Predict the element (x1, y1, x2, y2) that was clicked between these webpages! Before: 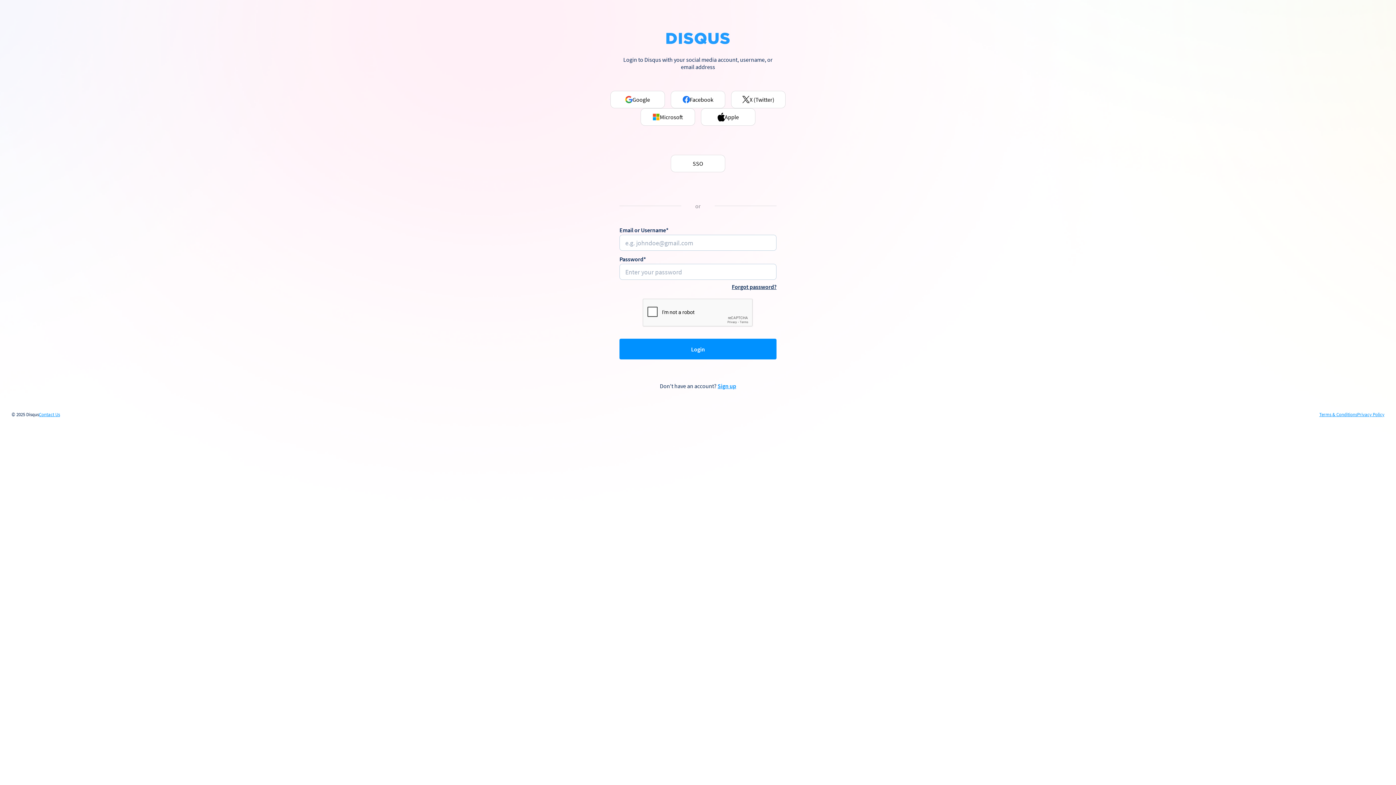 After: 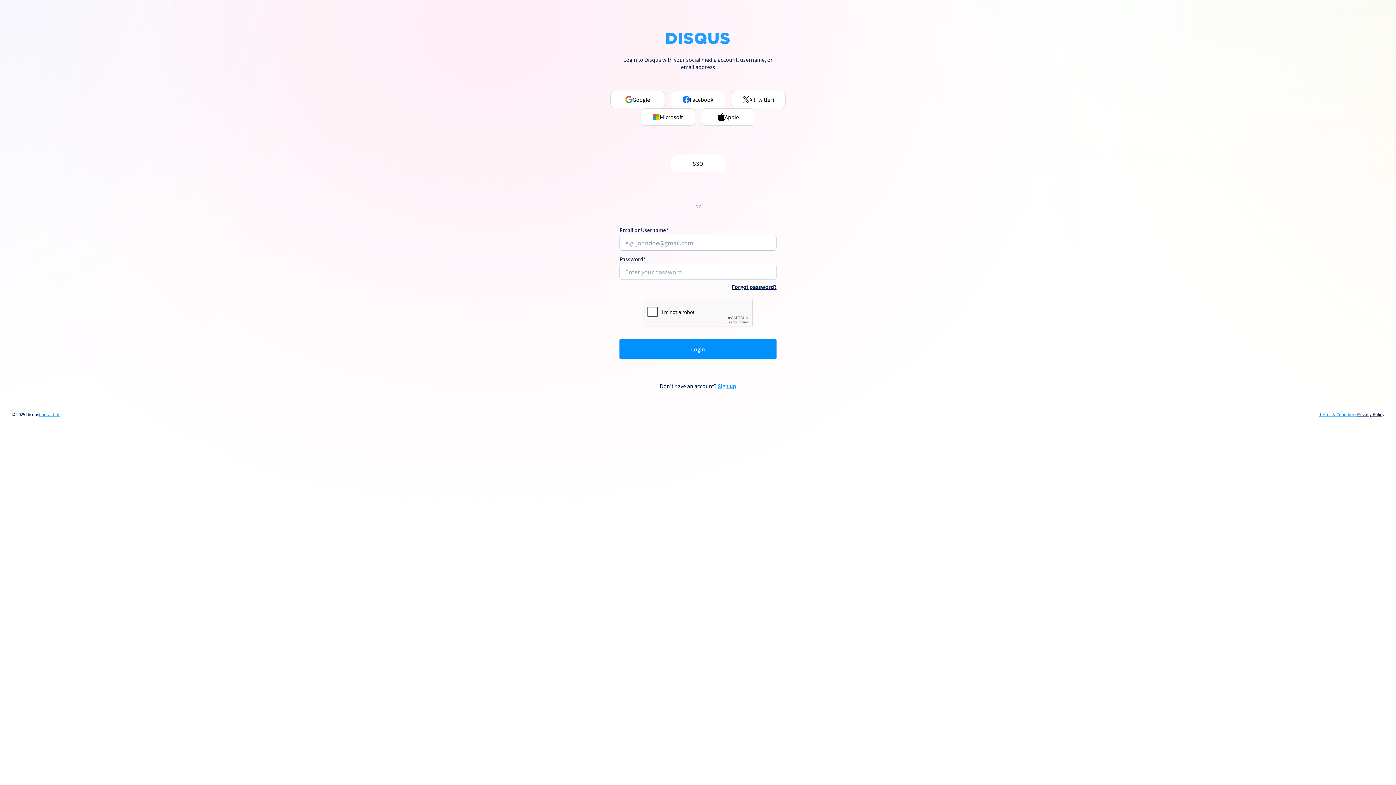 Action: bbox: (1357, 412, 1384, 417) label: Privacy Policy